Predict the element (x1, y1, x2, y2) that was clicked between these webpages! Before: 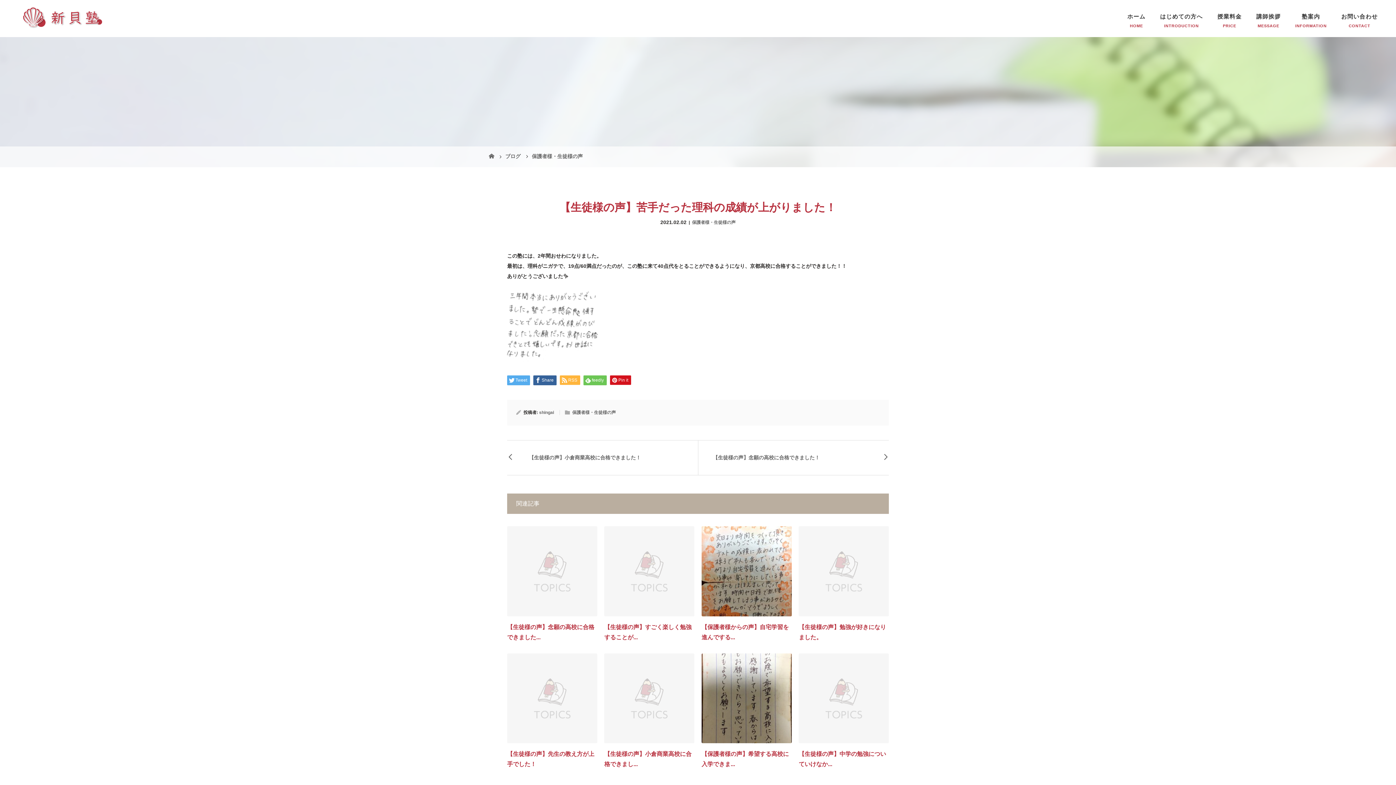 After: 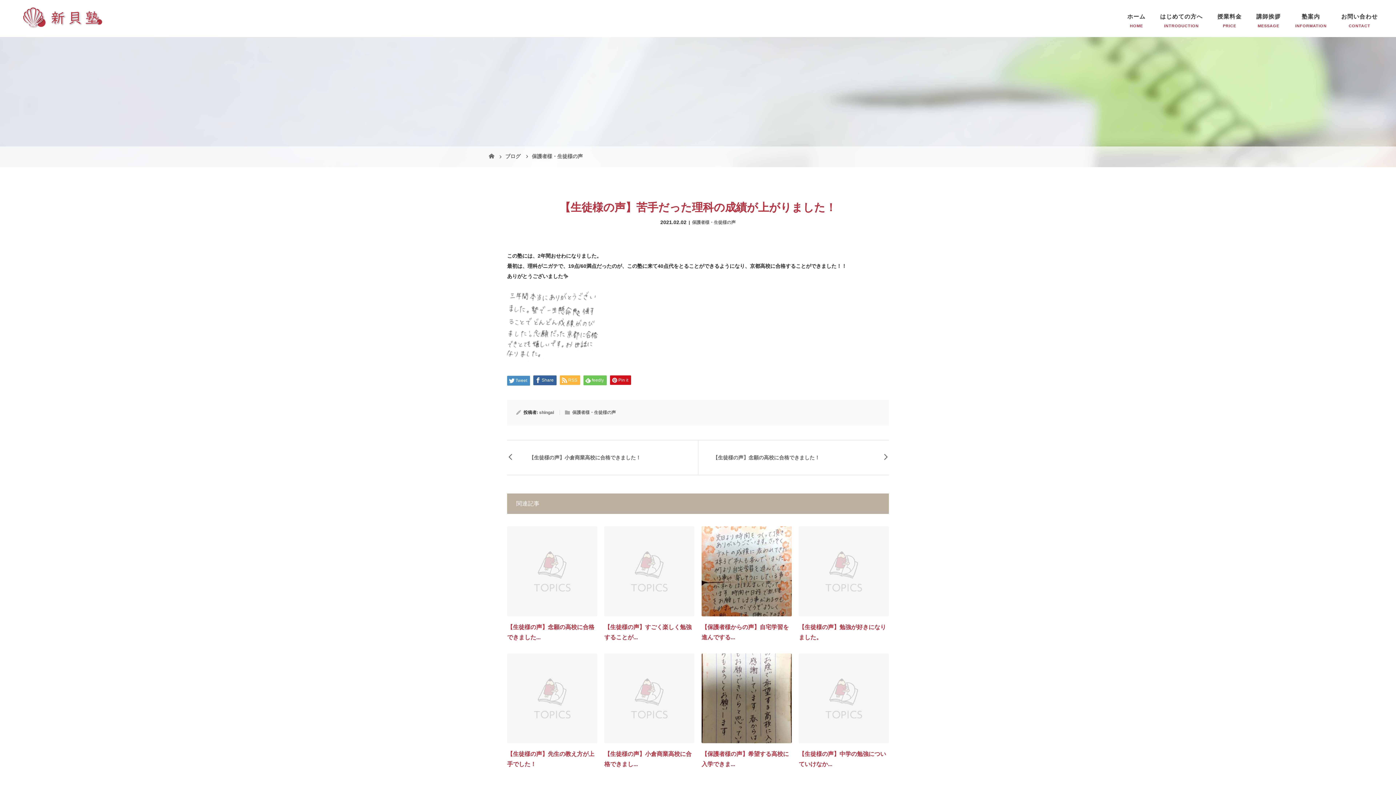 Action: label: Tweet bbox: (507, 375, 530, 385)